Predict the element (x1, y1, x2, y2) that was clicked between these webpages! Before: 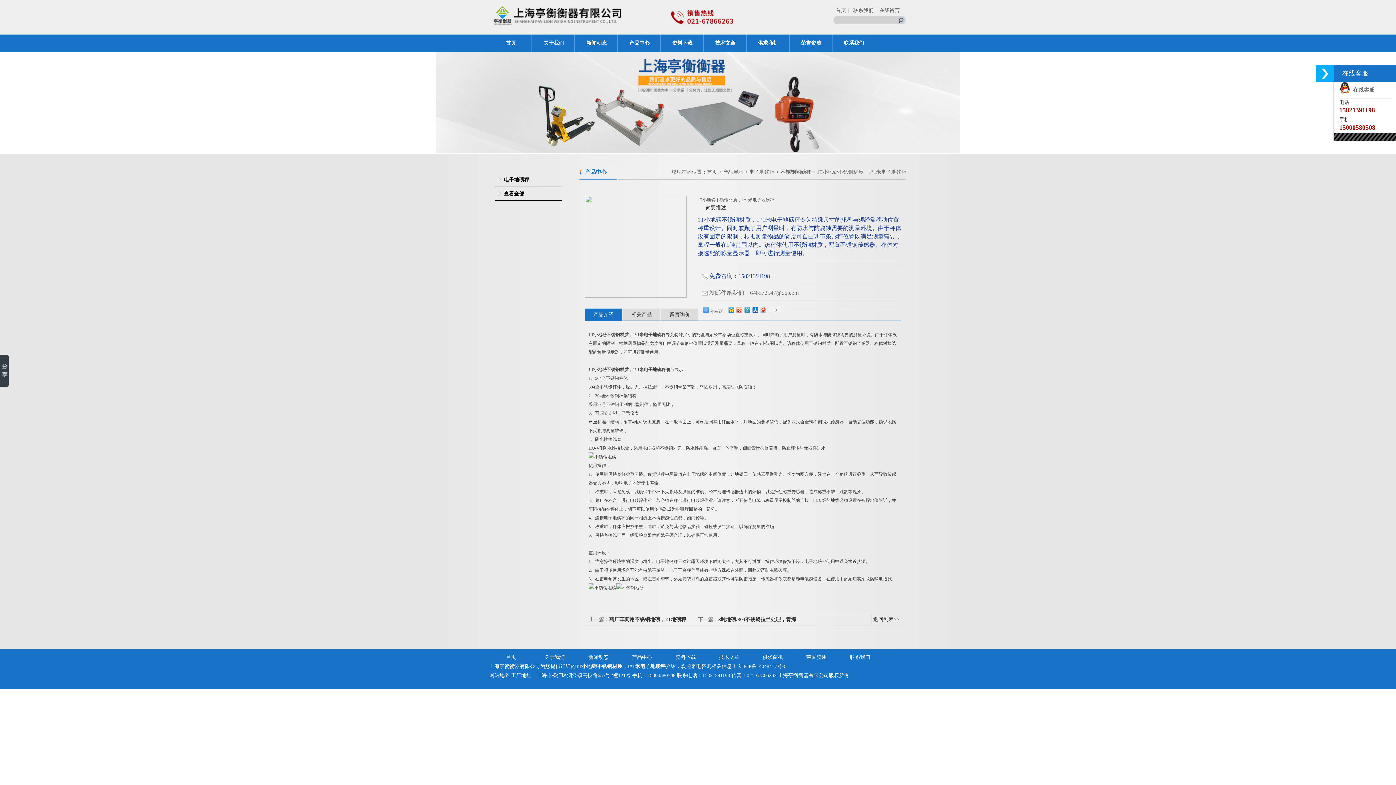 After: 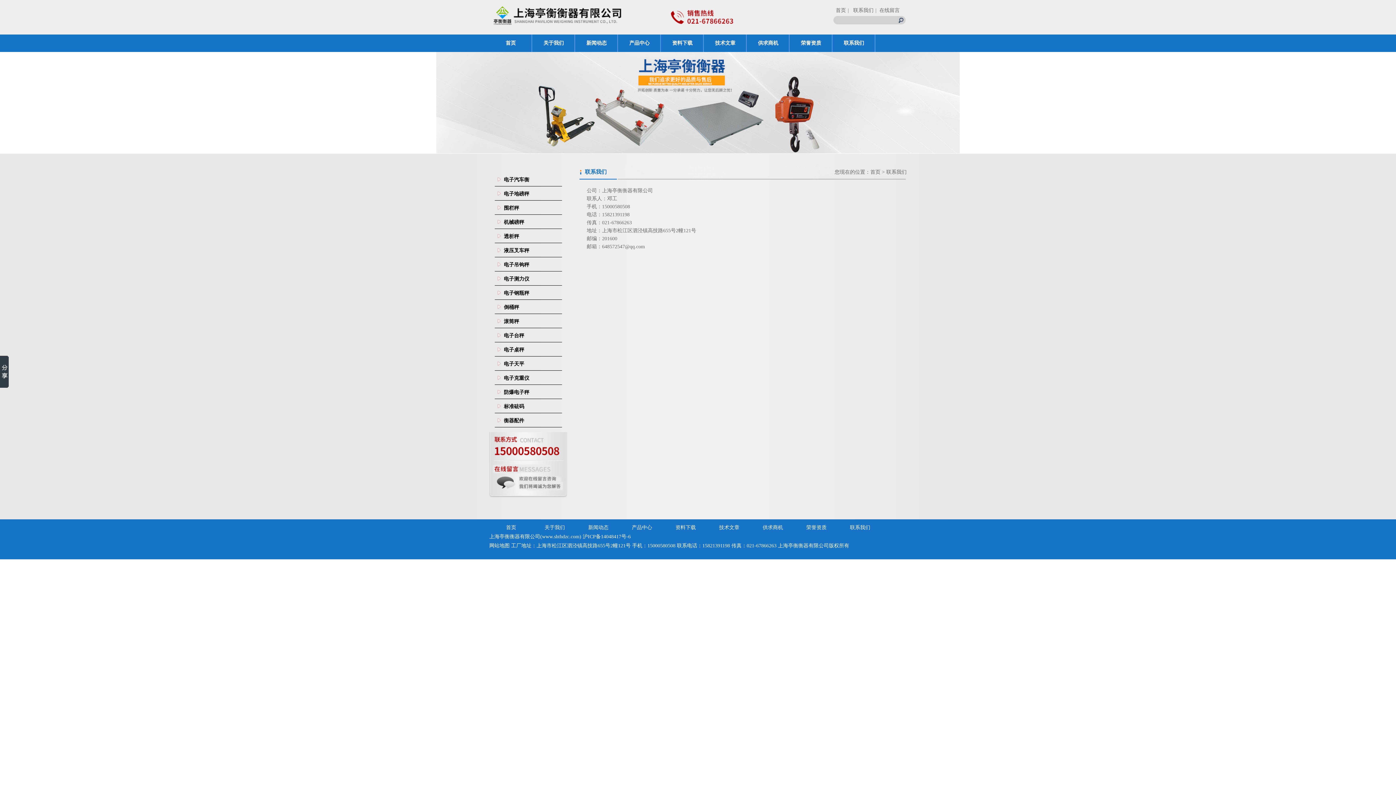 Action: bbox: (848, 7, 873, 13) label: |   联系我们